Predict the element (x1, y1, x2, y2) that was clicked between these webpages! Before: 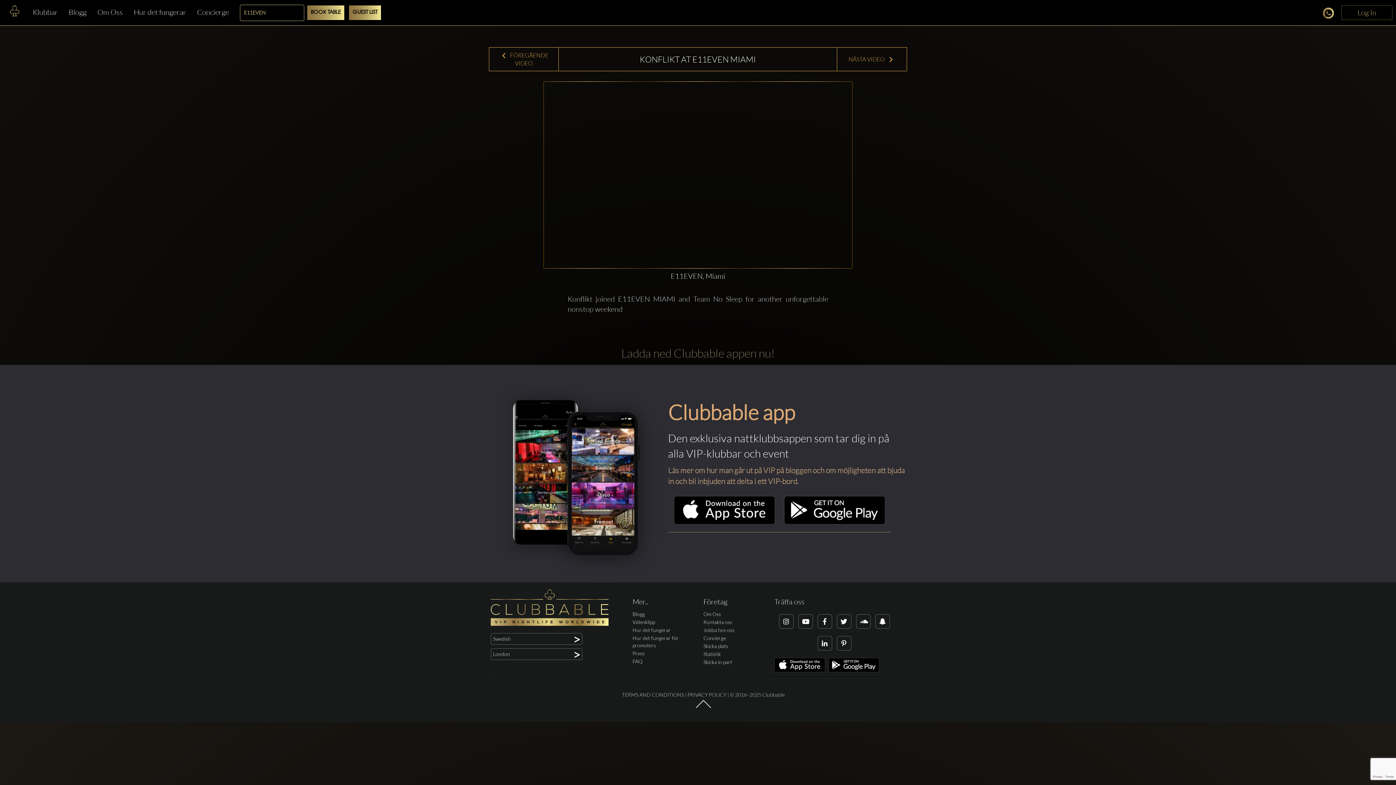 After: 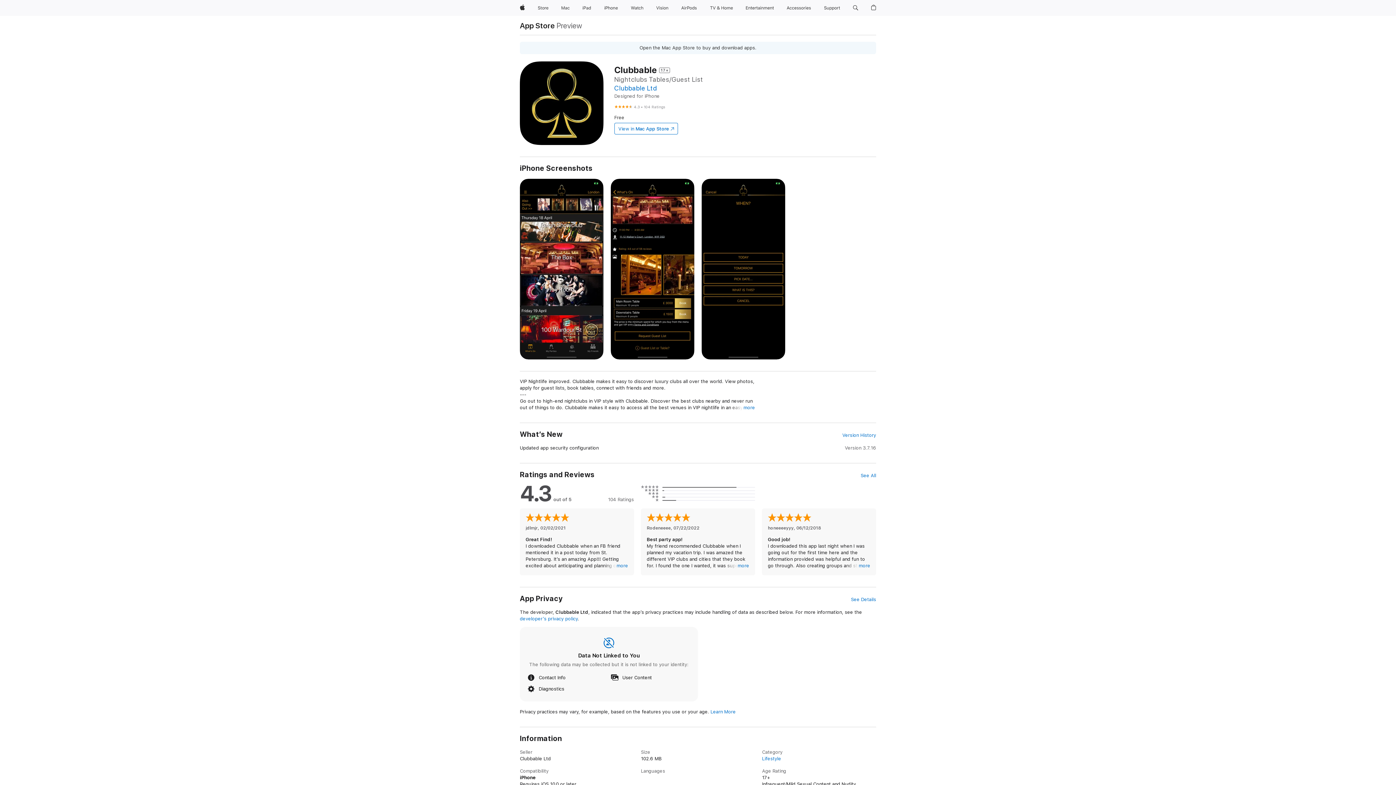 Action: bbox: (774, 658, 825, 674)